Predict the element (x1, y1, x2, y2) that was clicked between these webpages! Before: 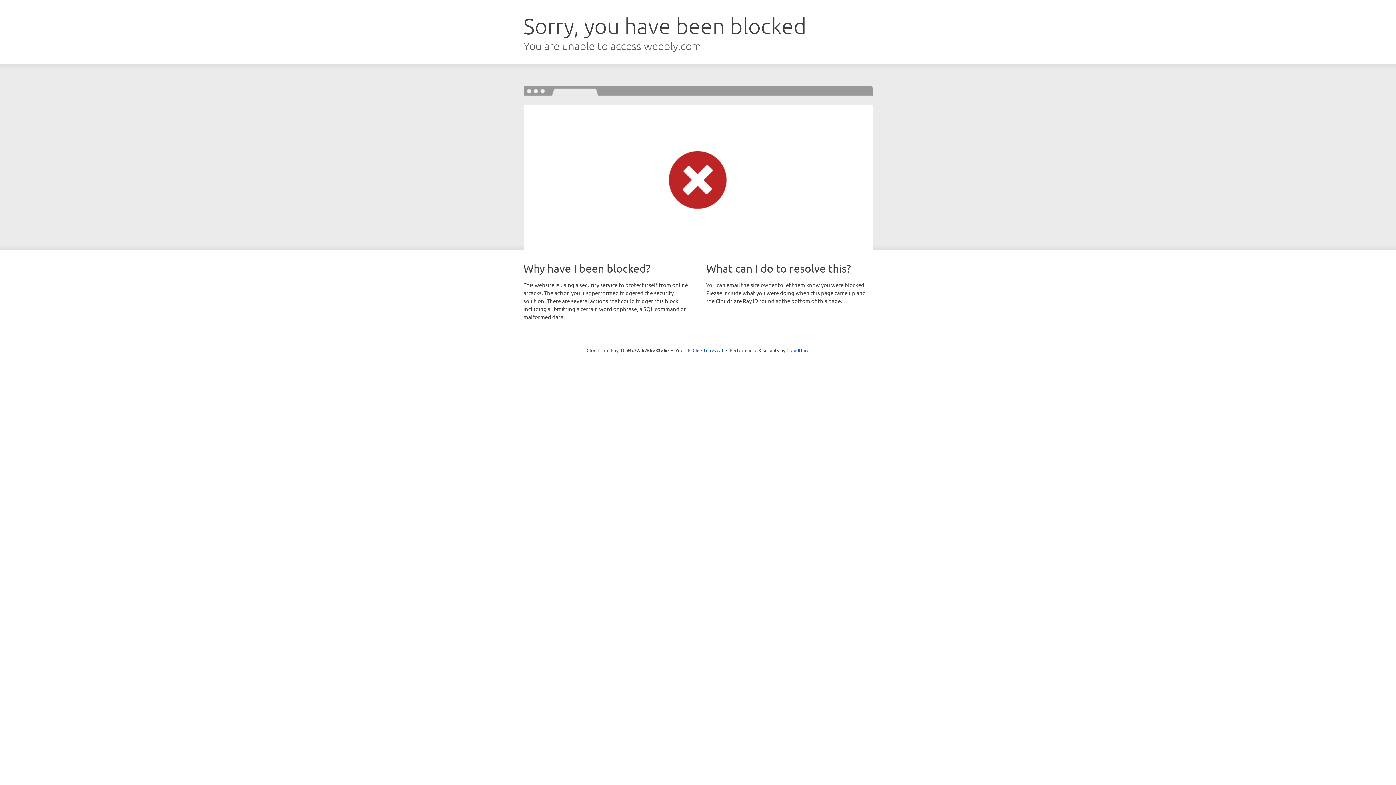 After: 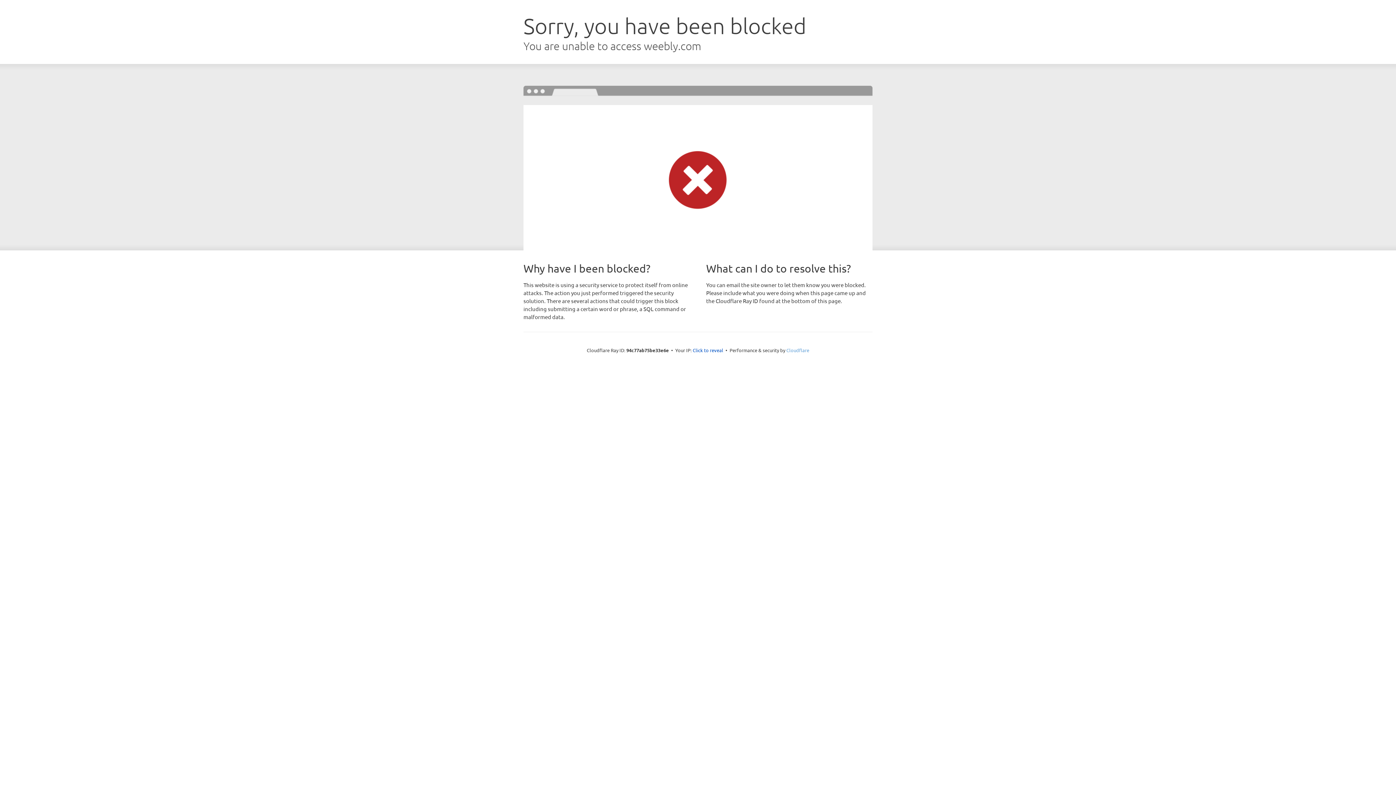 Action: label: Cloudflare bbox: (786, 347, 809, 353)